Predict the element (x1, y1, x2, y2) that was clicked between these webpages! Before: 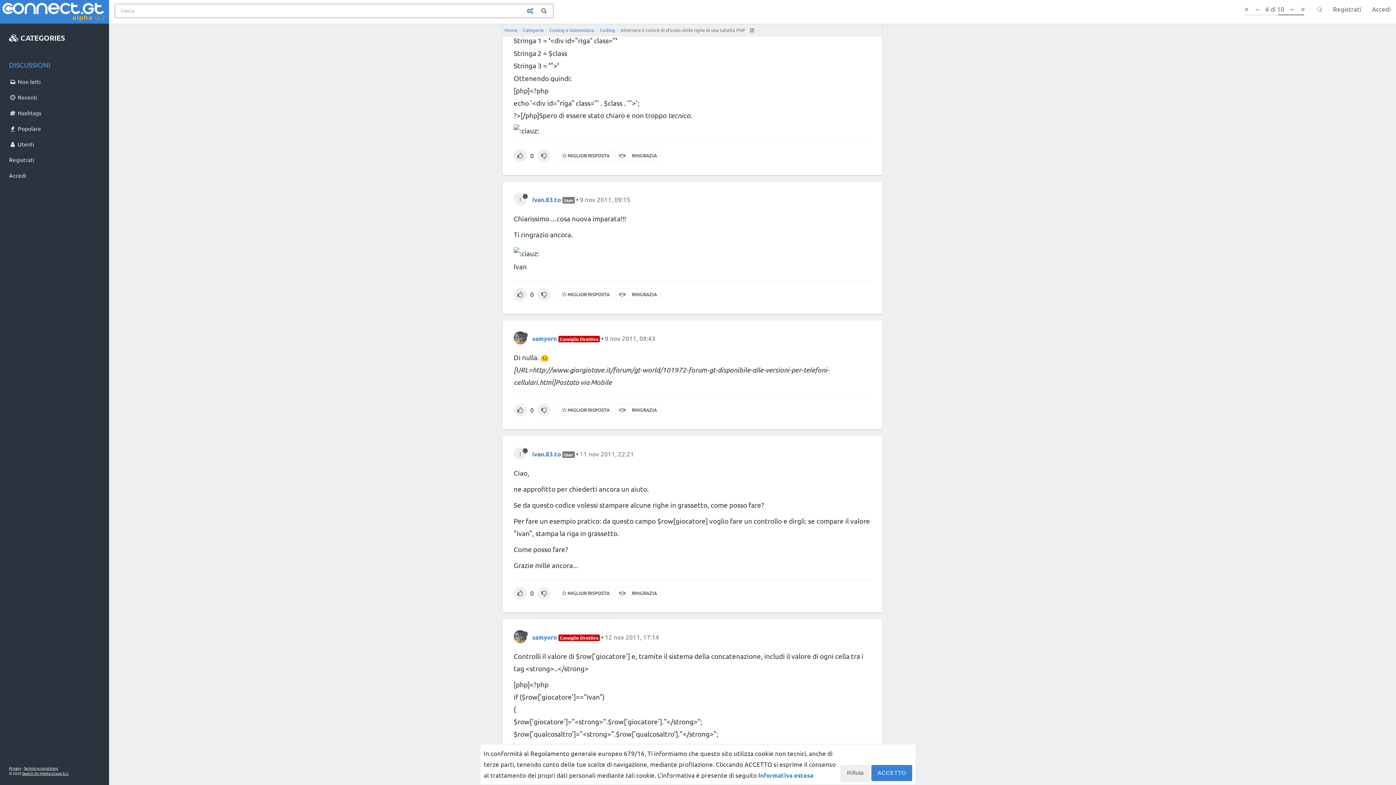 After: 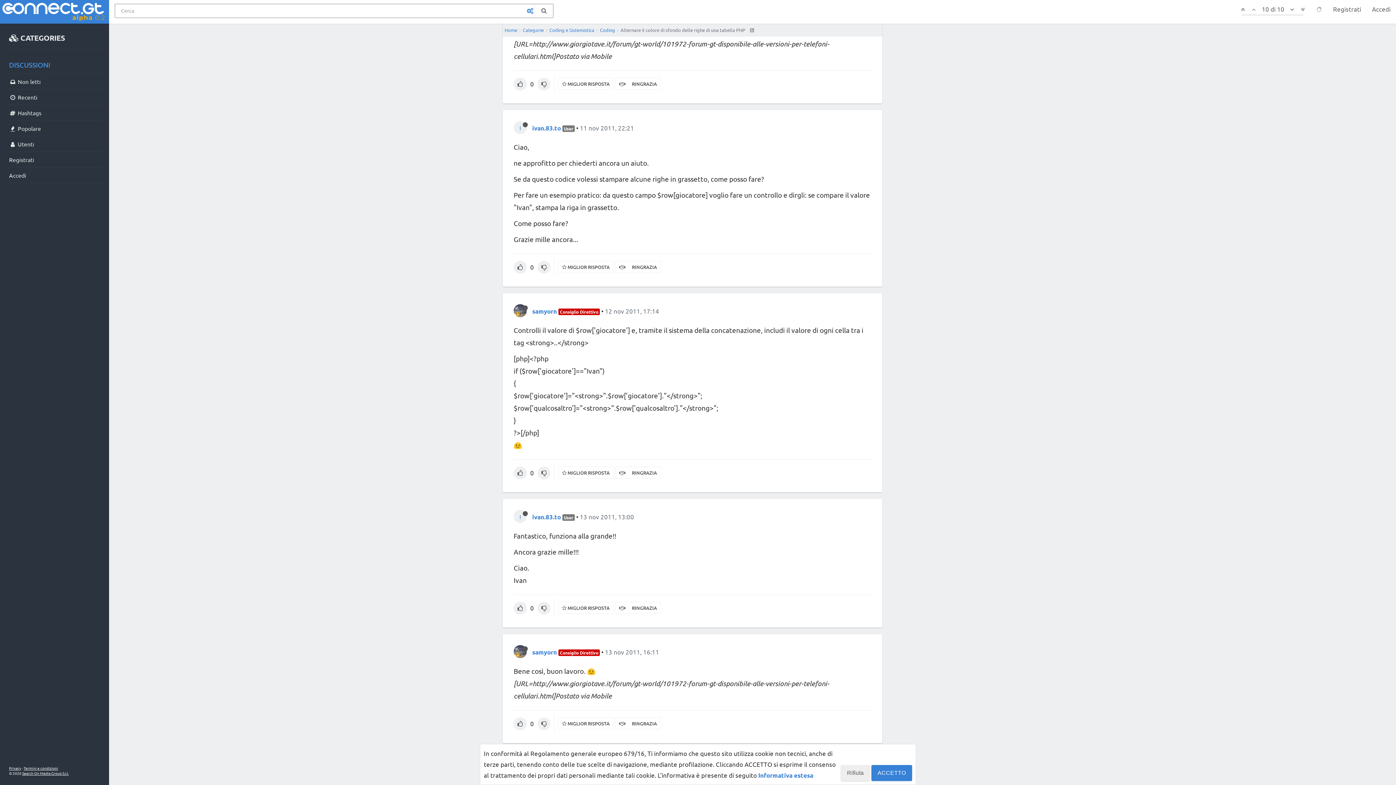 Action: bbox: (1287, 0, 1297, 18)